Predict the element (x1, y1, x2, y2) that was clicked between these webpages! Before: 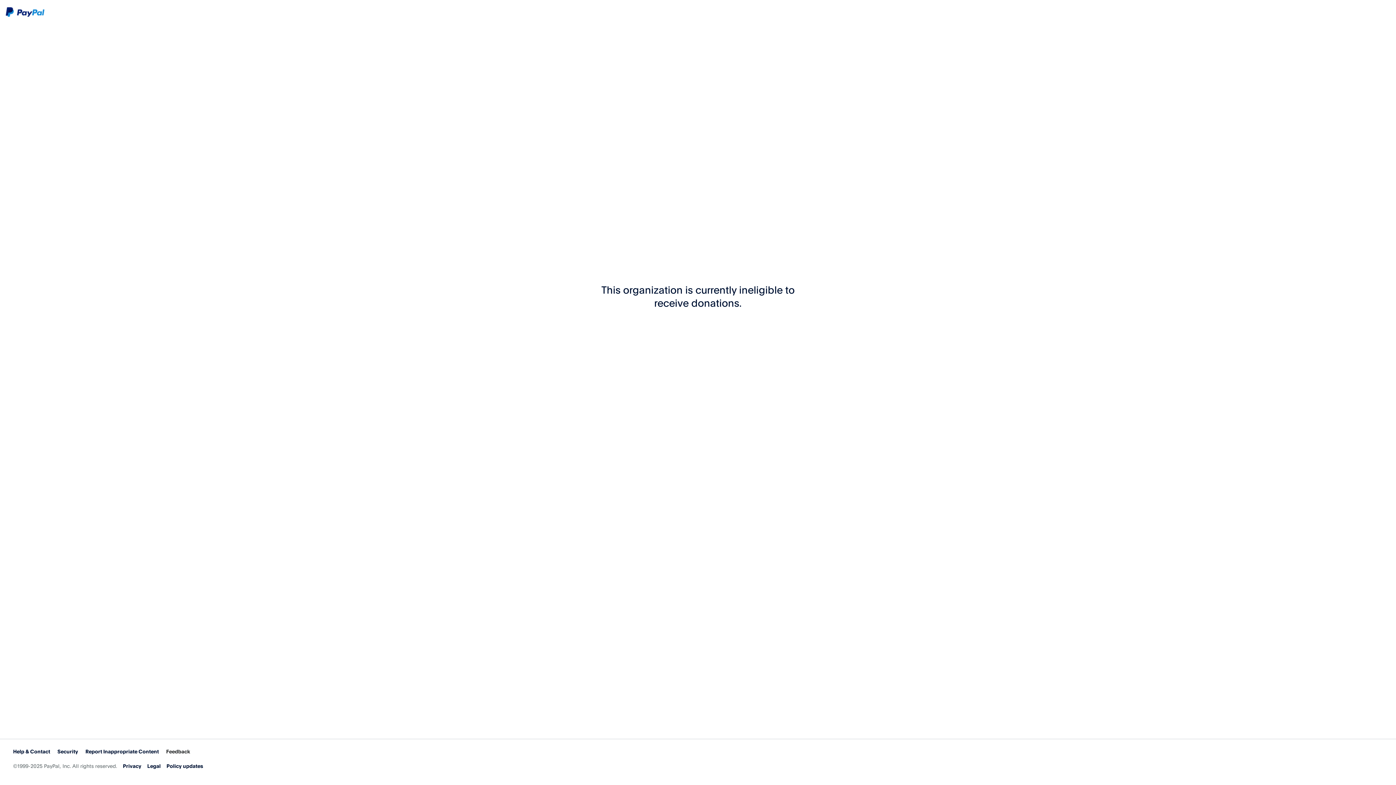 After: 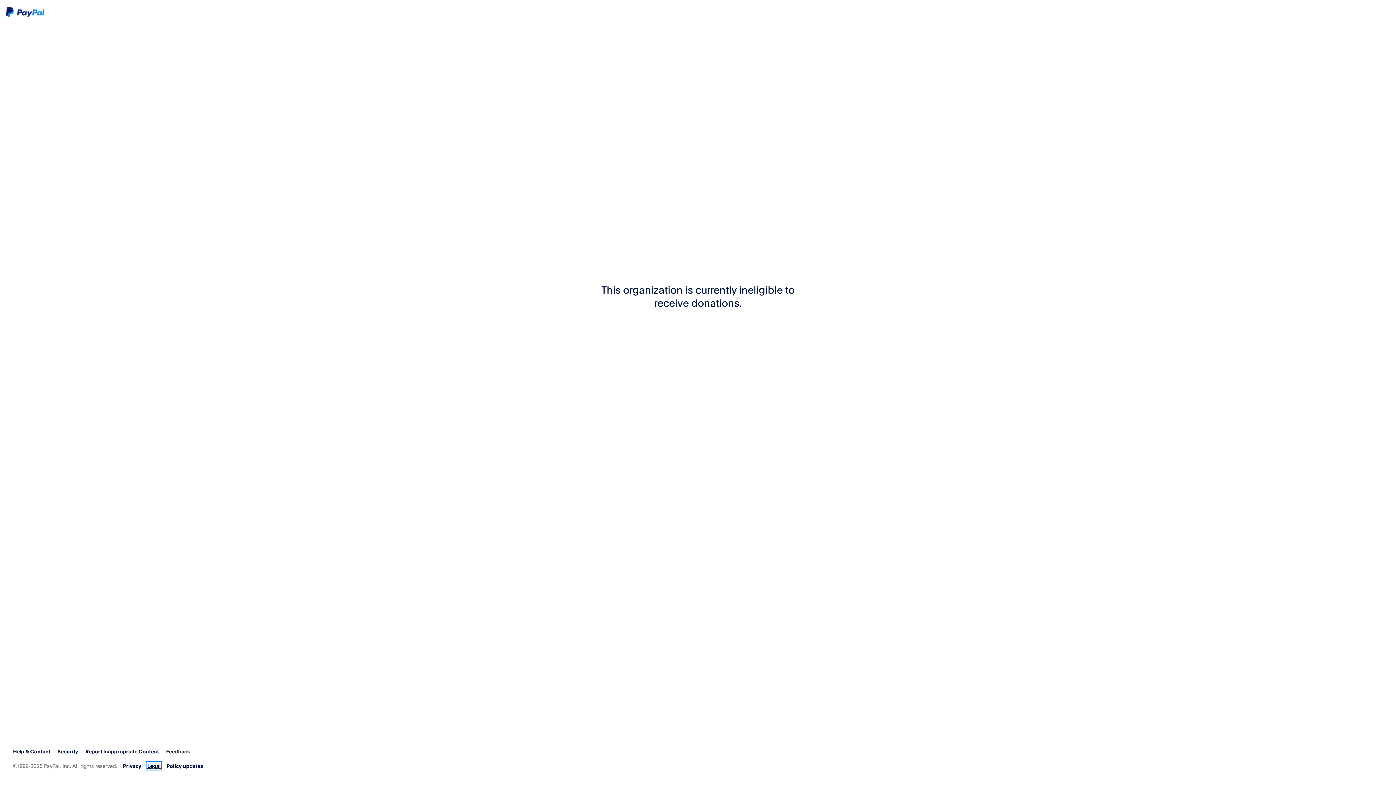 Action: bbox: (147, 763, 160, 769) label: Legal